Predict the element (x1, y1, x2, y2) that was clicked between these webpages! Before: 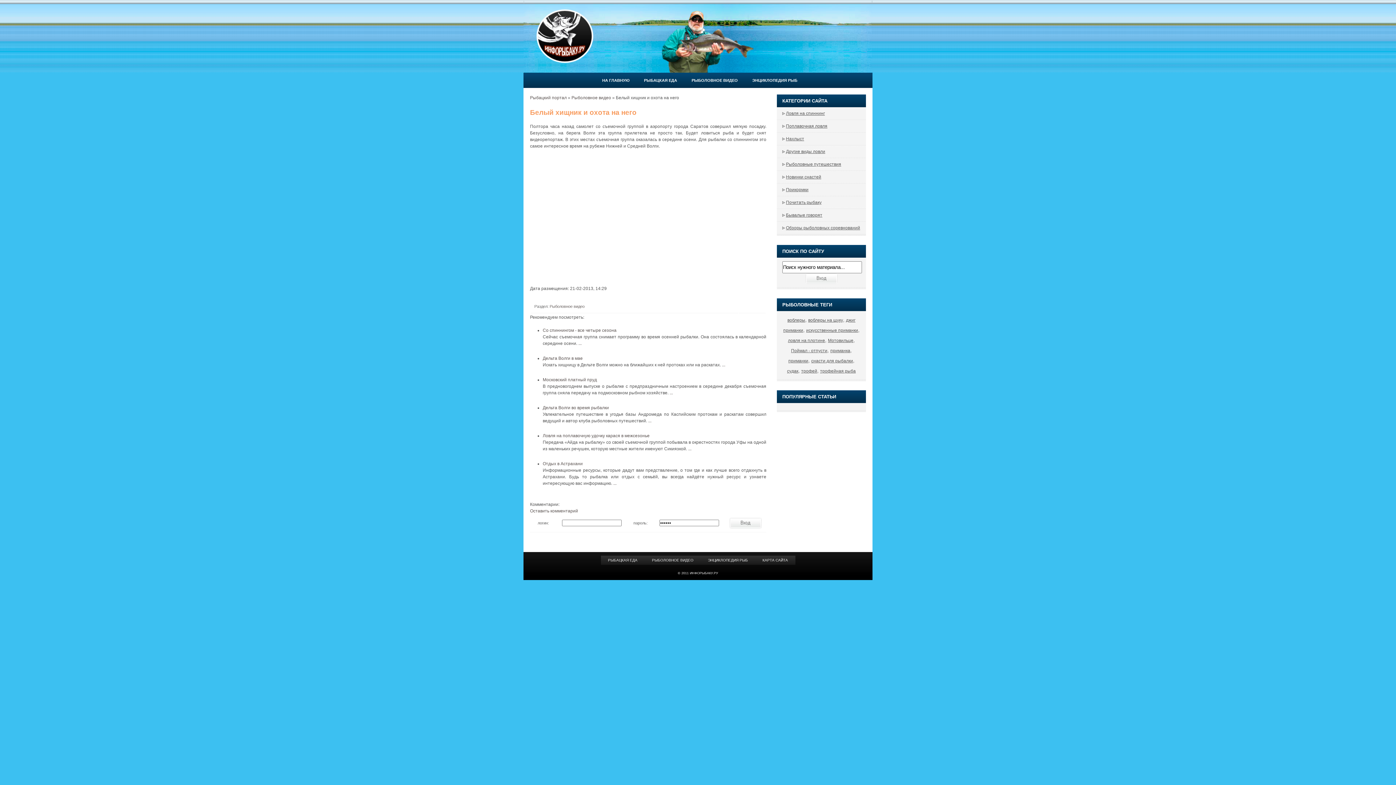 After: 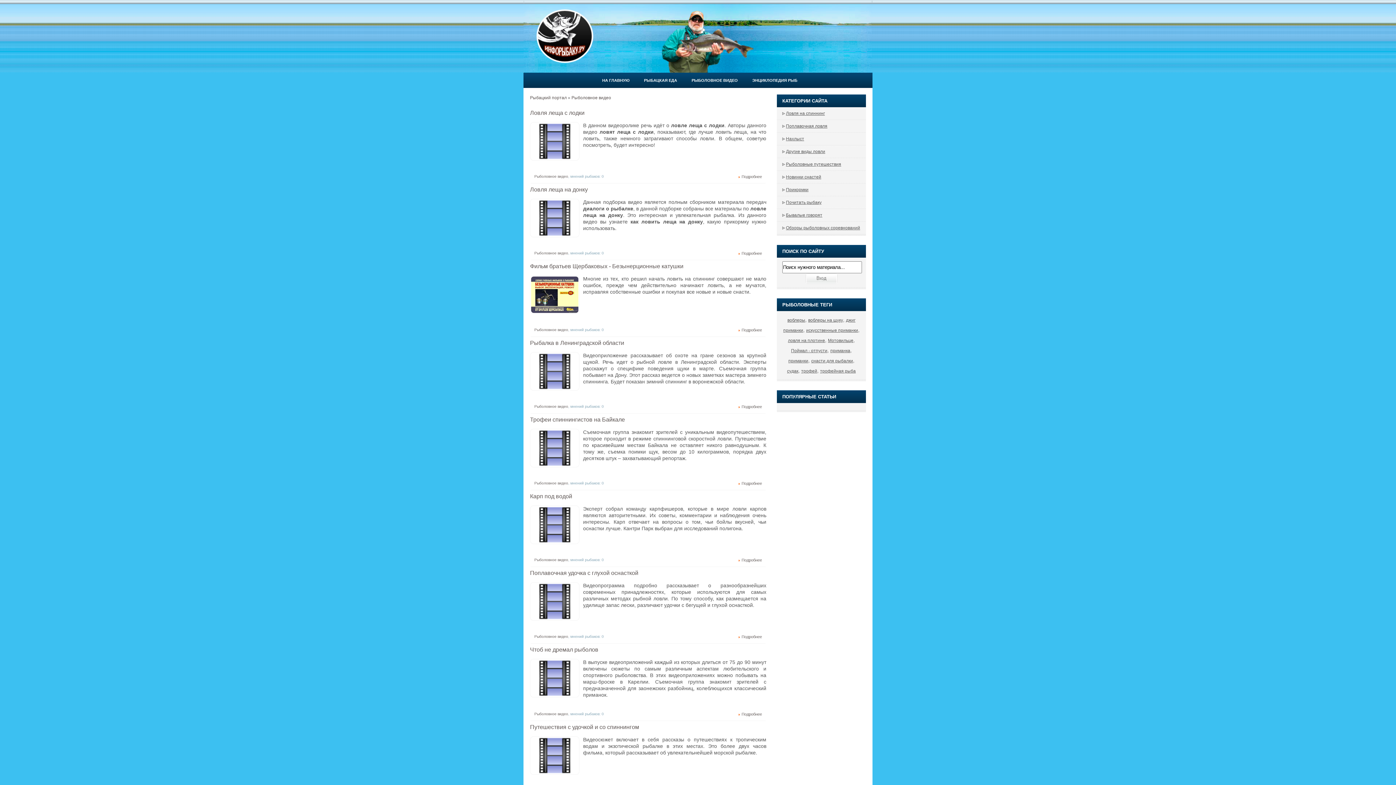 Action: label: Рыболовное видео bbox: (549, 304, 584, 308)